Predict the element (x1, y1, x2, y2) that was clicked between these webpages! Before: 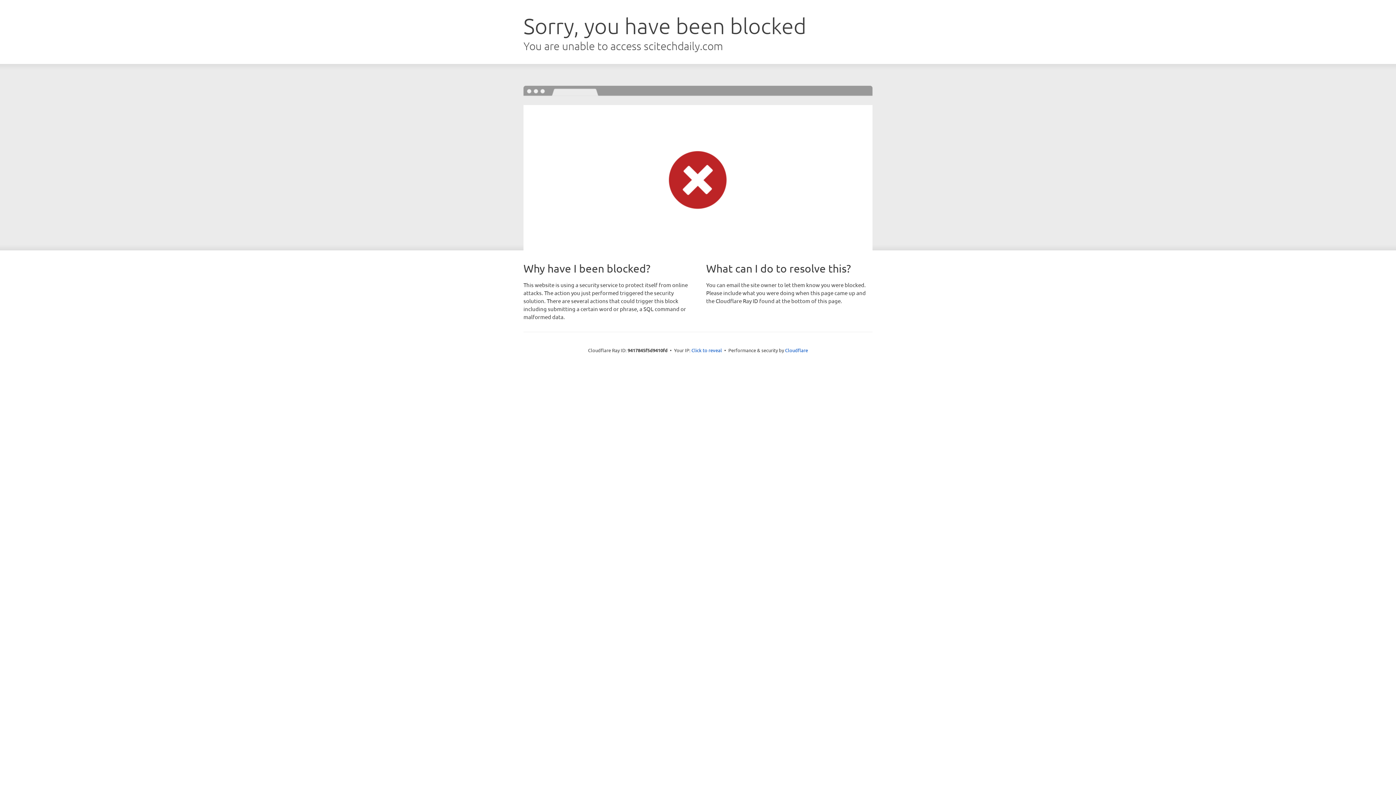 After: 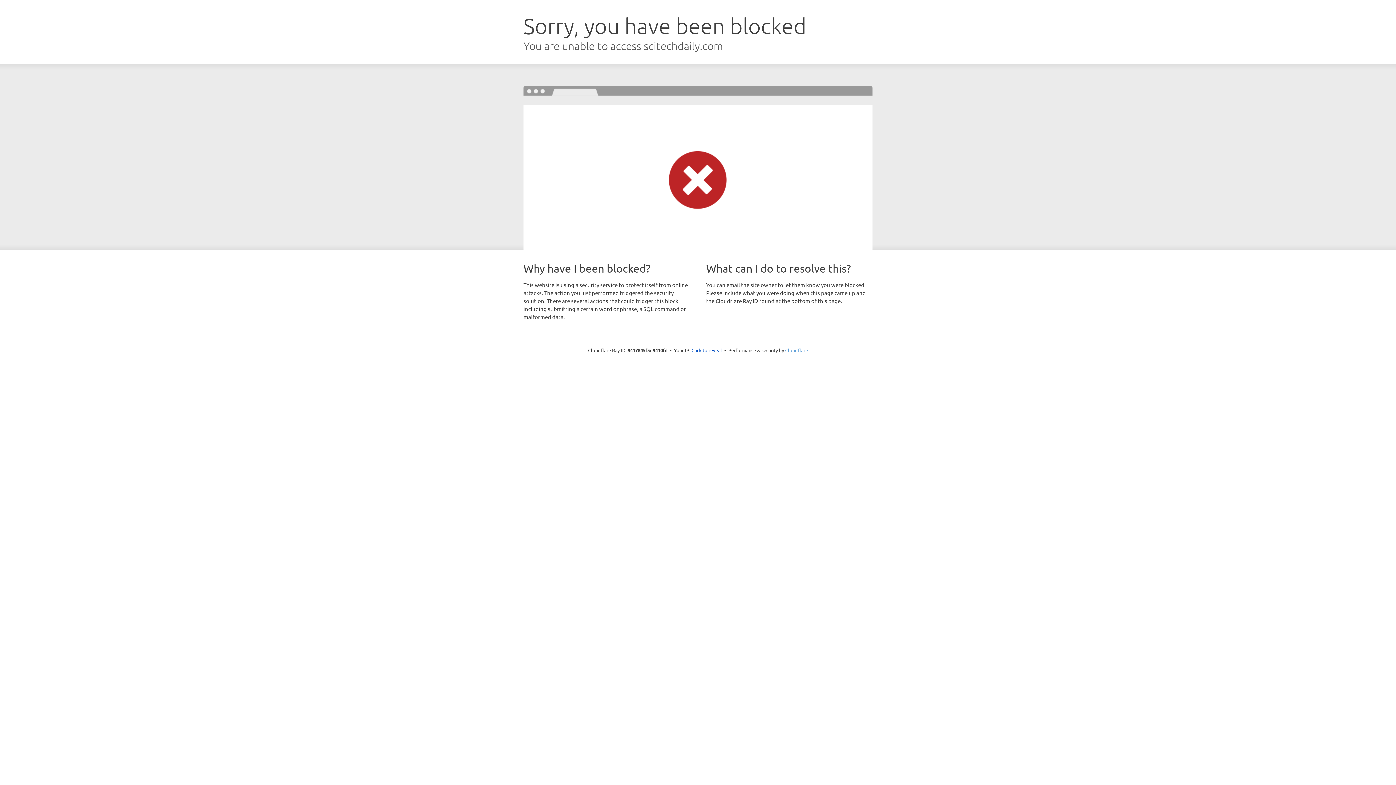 Action: label: Cloudflare bbox: (785, 347, 808, 353)